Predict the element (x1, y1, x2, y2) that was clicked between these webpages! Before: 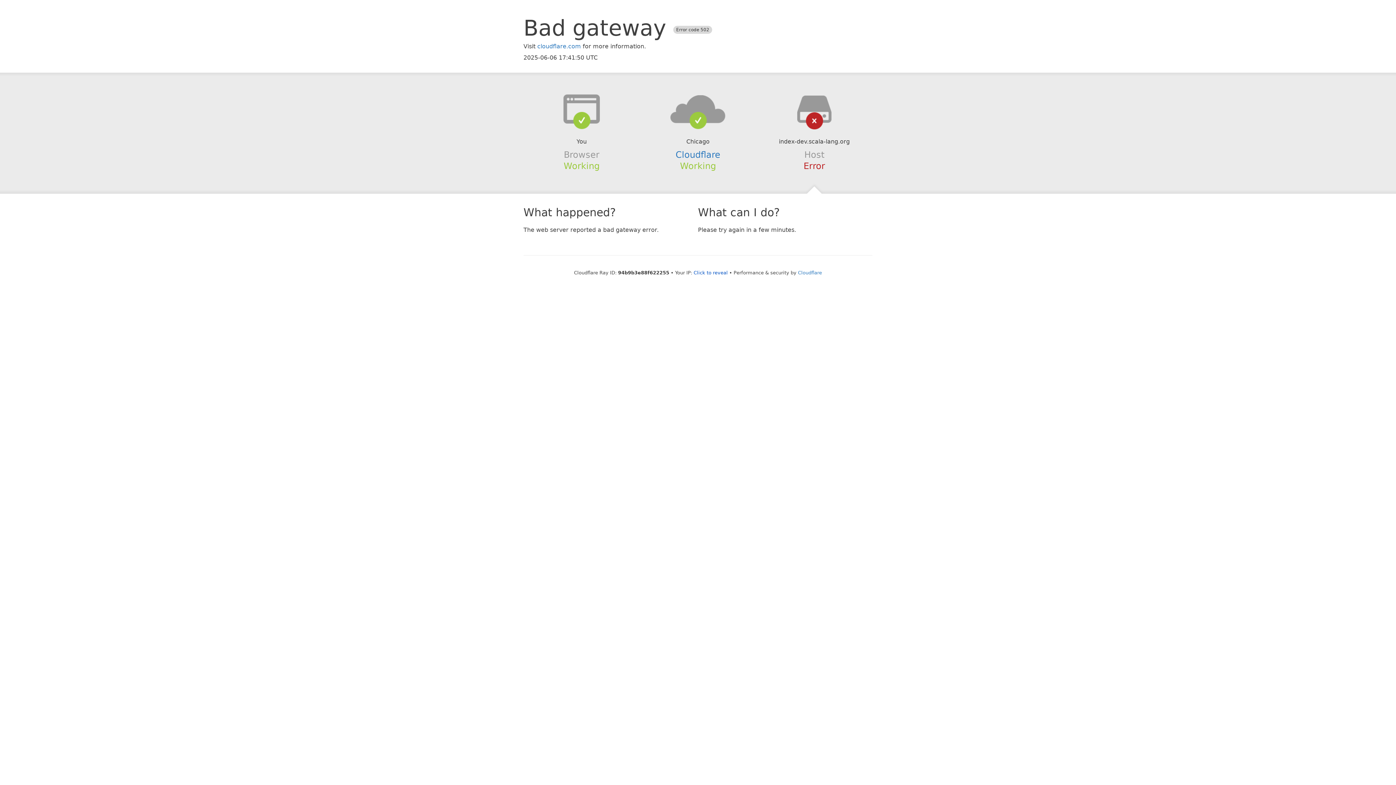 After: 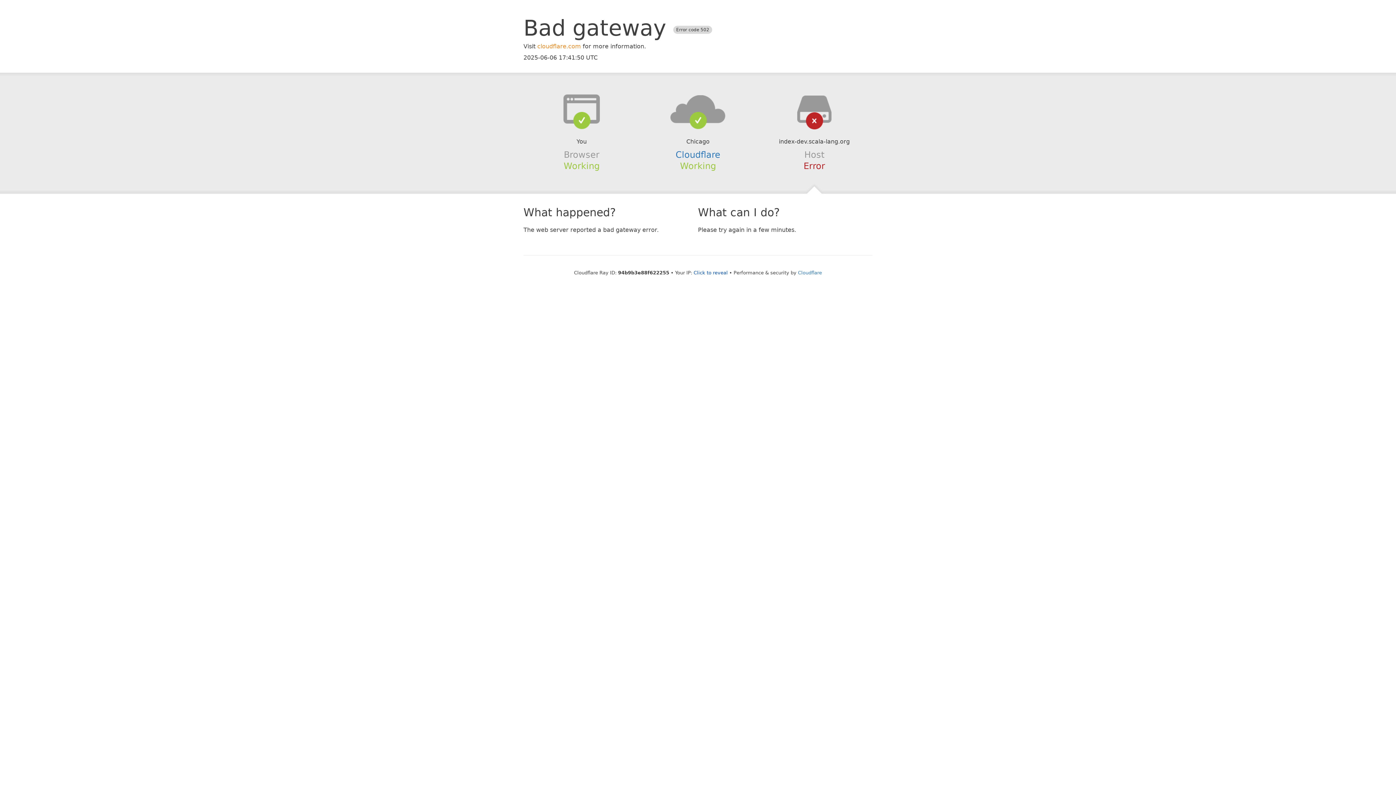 Action: label: cloudflare.com bbox: (537, 42, 581, 49)